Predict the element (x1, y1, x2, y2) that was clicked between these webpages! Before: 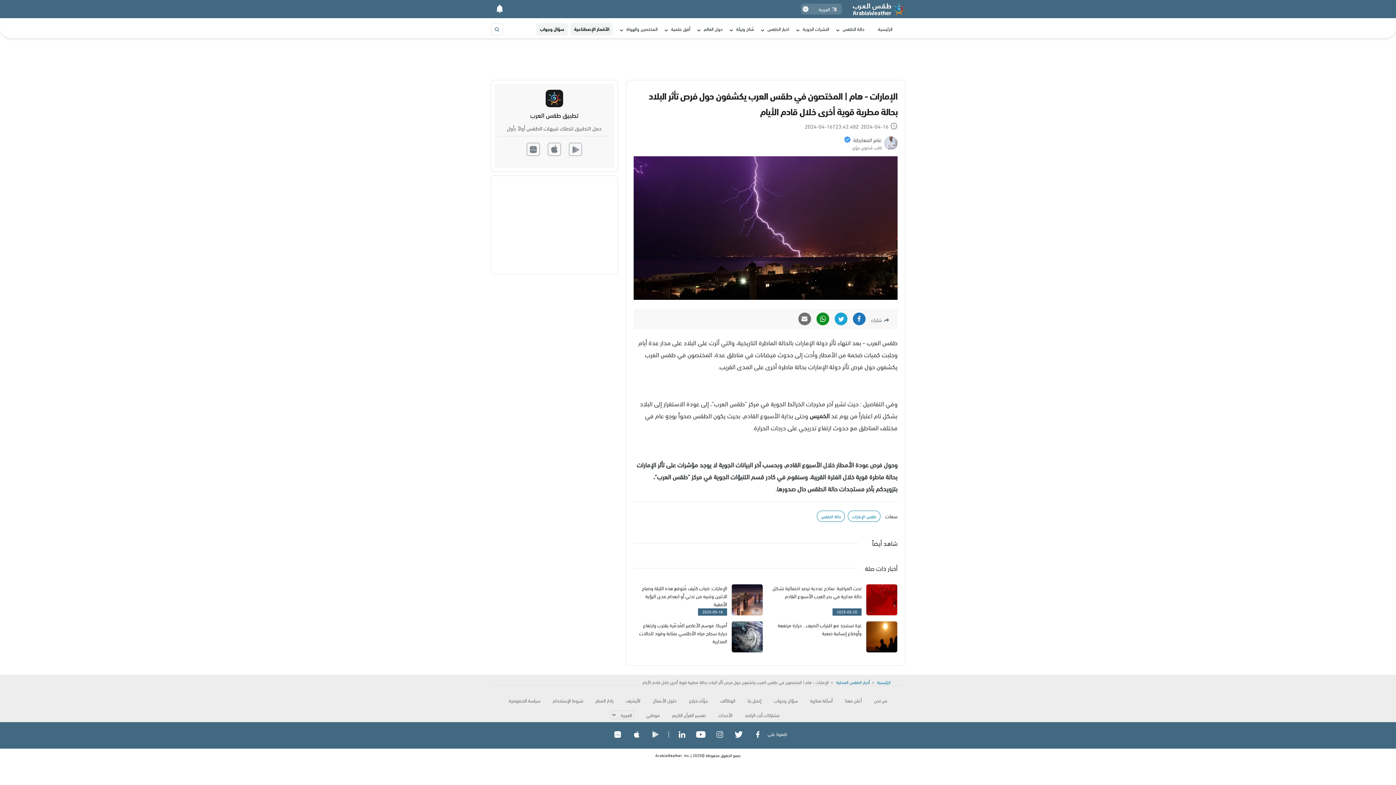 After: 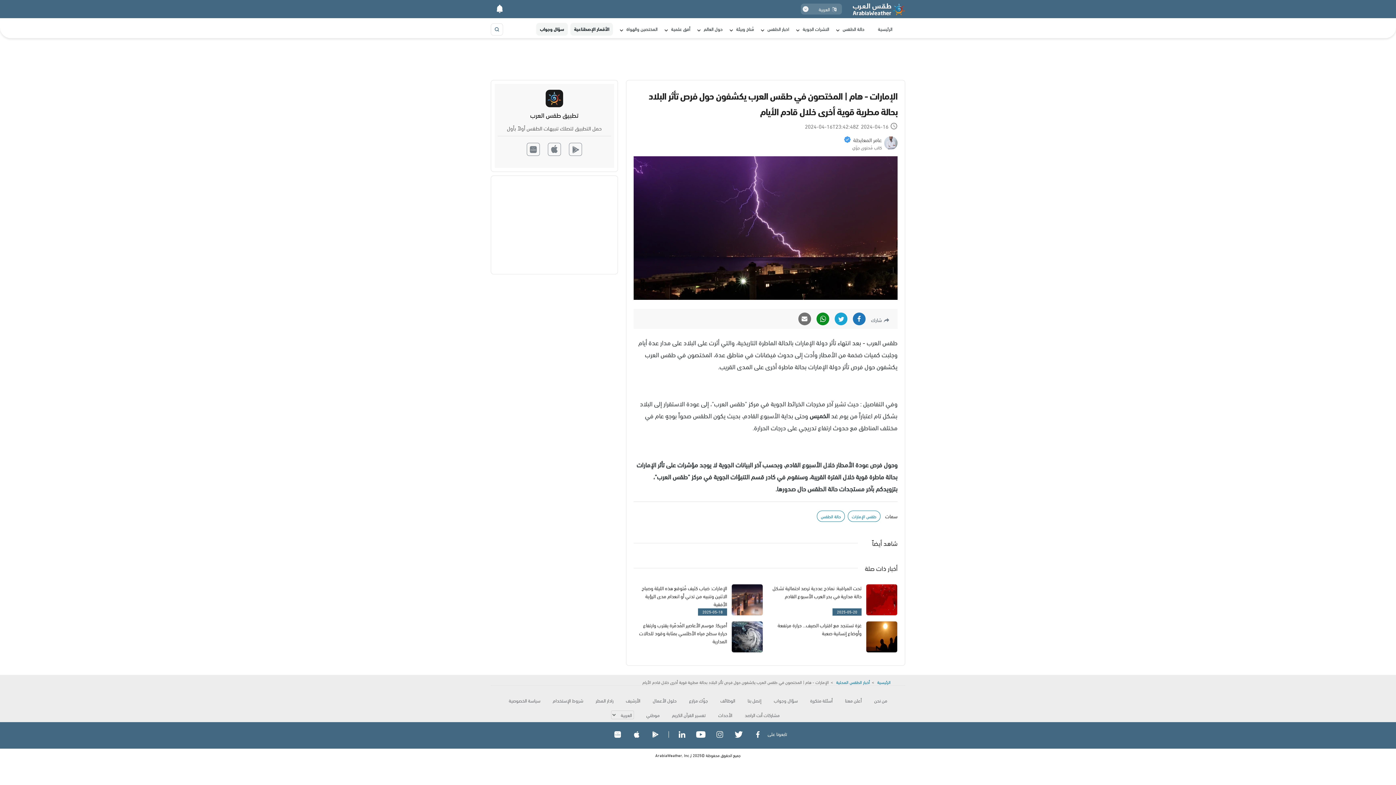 Action: bbox: (711, 726, 728, 745) label: Instagram